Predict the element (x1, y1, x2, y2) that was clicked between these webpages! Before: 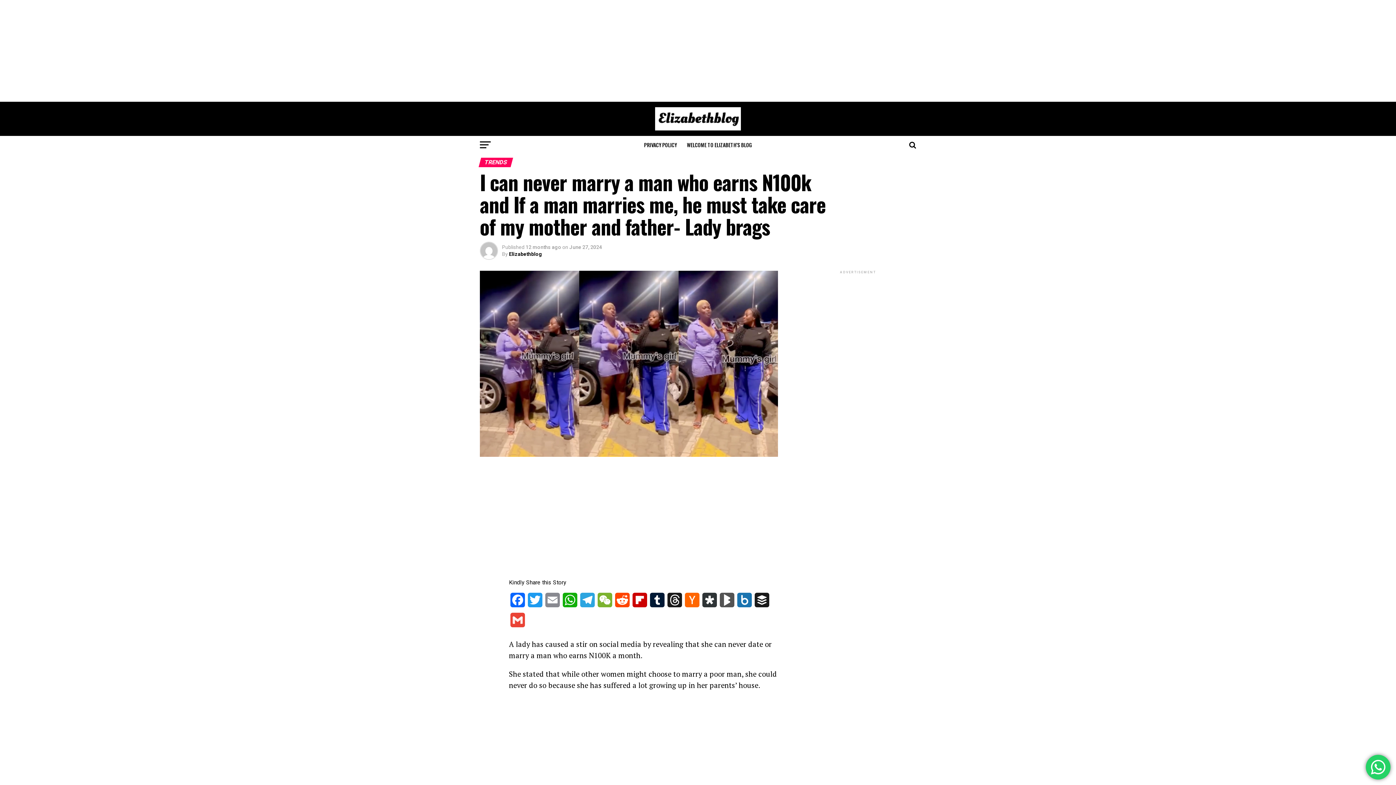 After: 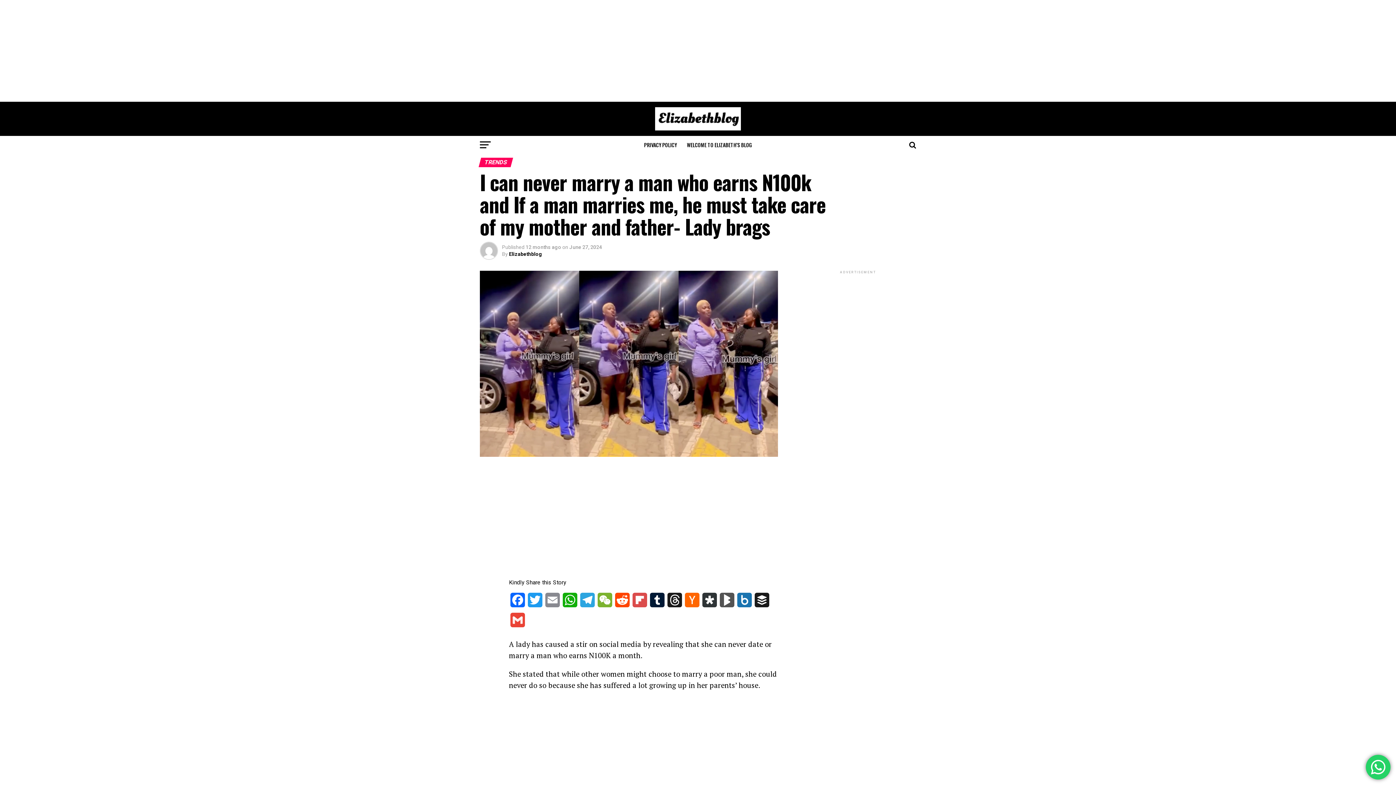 Action: bbox: (631, 593, 648, 613) label: Flipboard